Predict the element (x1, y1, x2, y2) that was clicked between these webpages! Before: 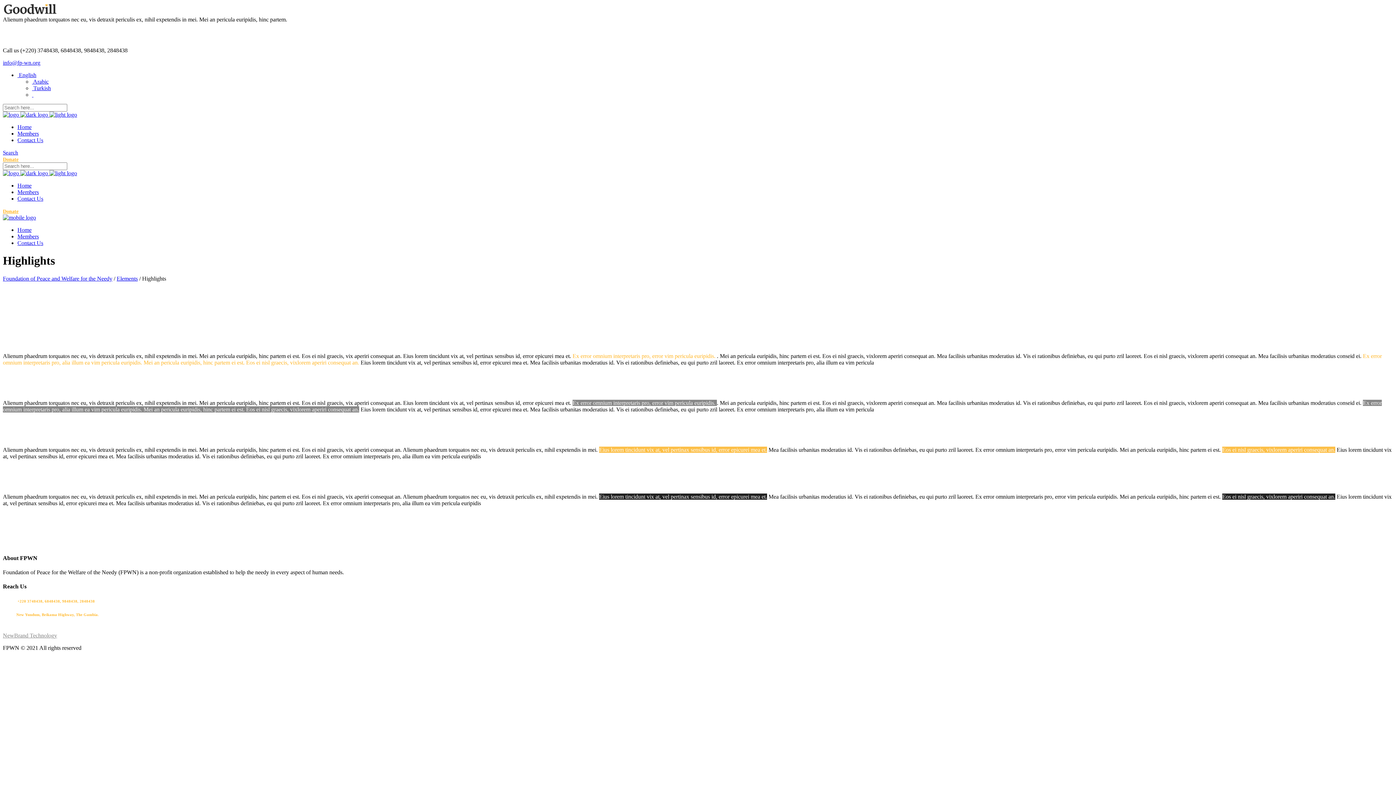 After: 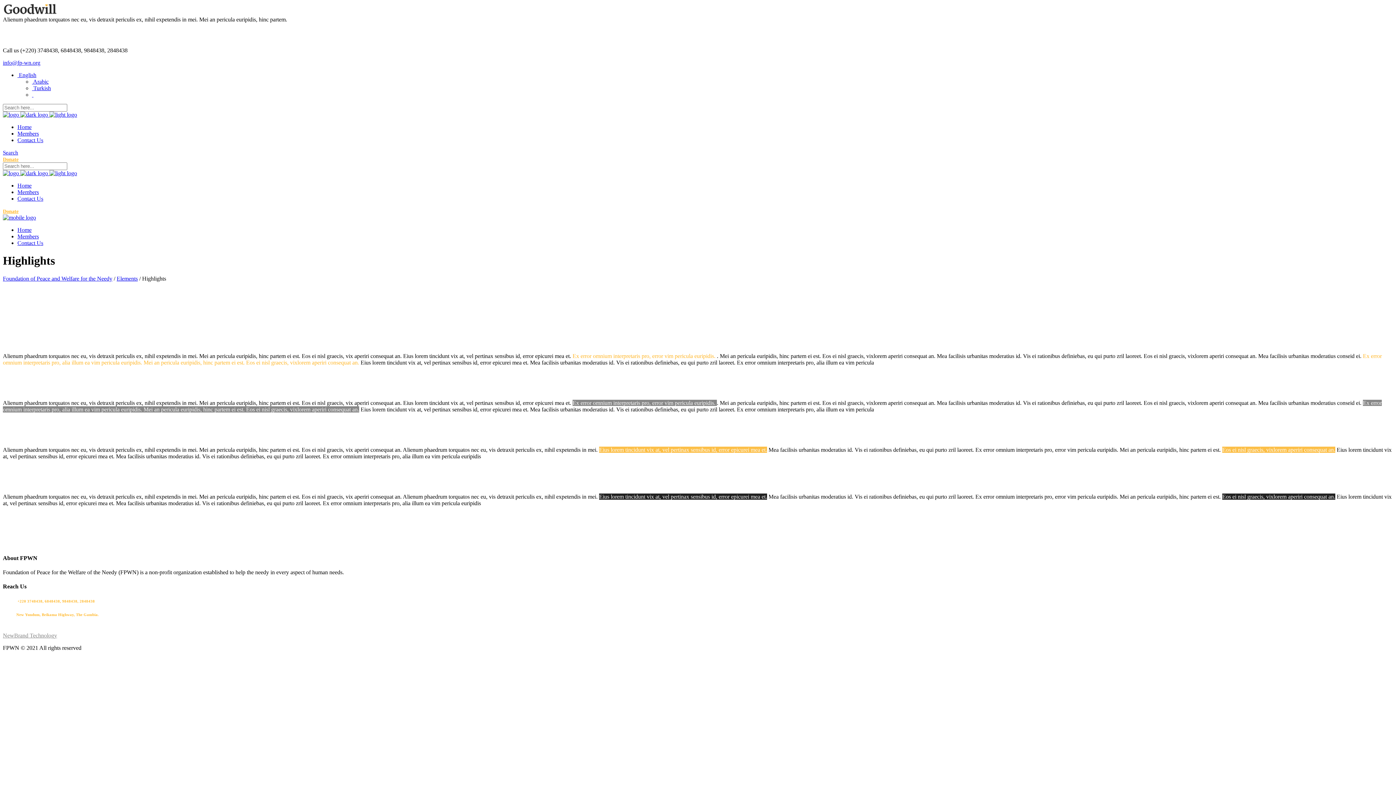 Action: bbox: (32, 91, 33, 97) label:  